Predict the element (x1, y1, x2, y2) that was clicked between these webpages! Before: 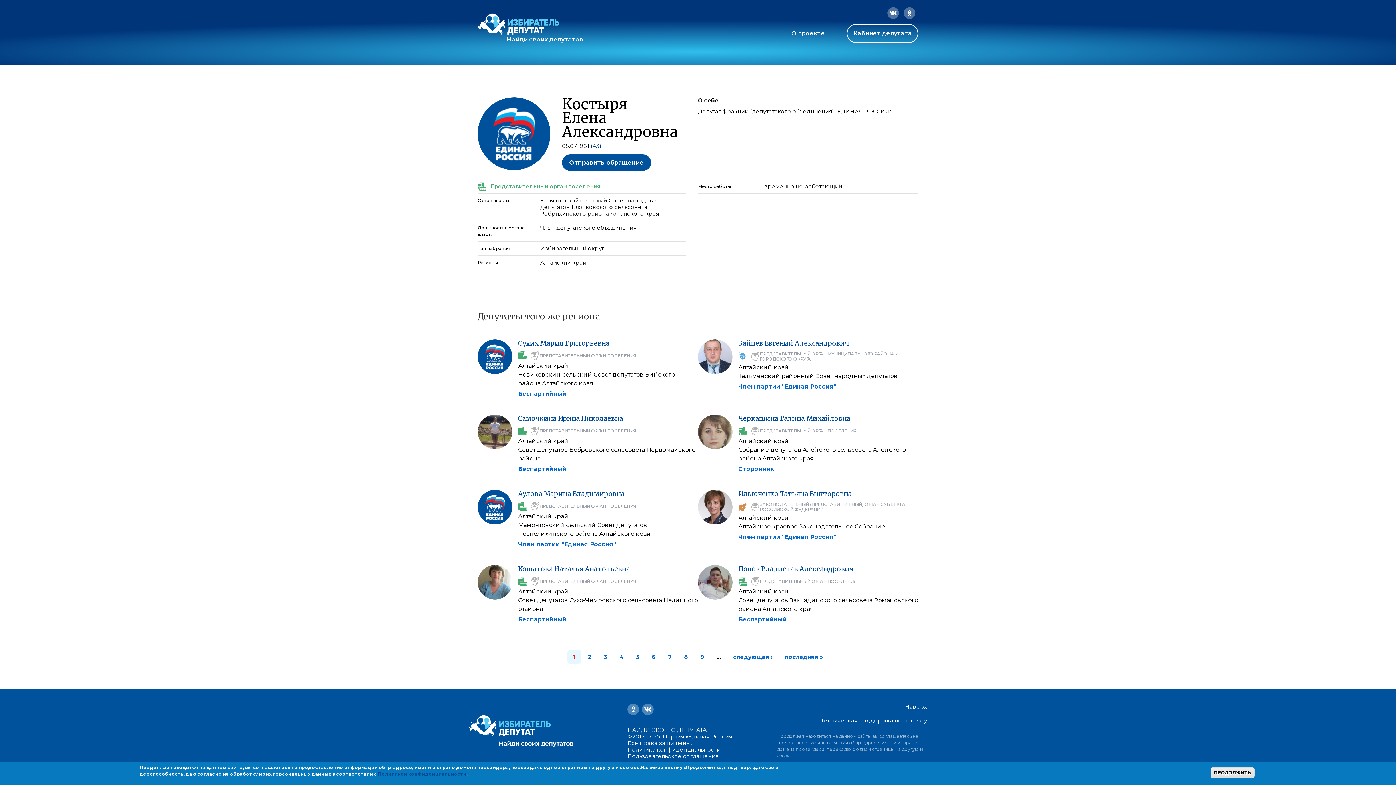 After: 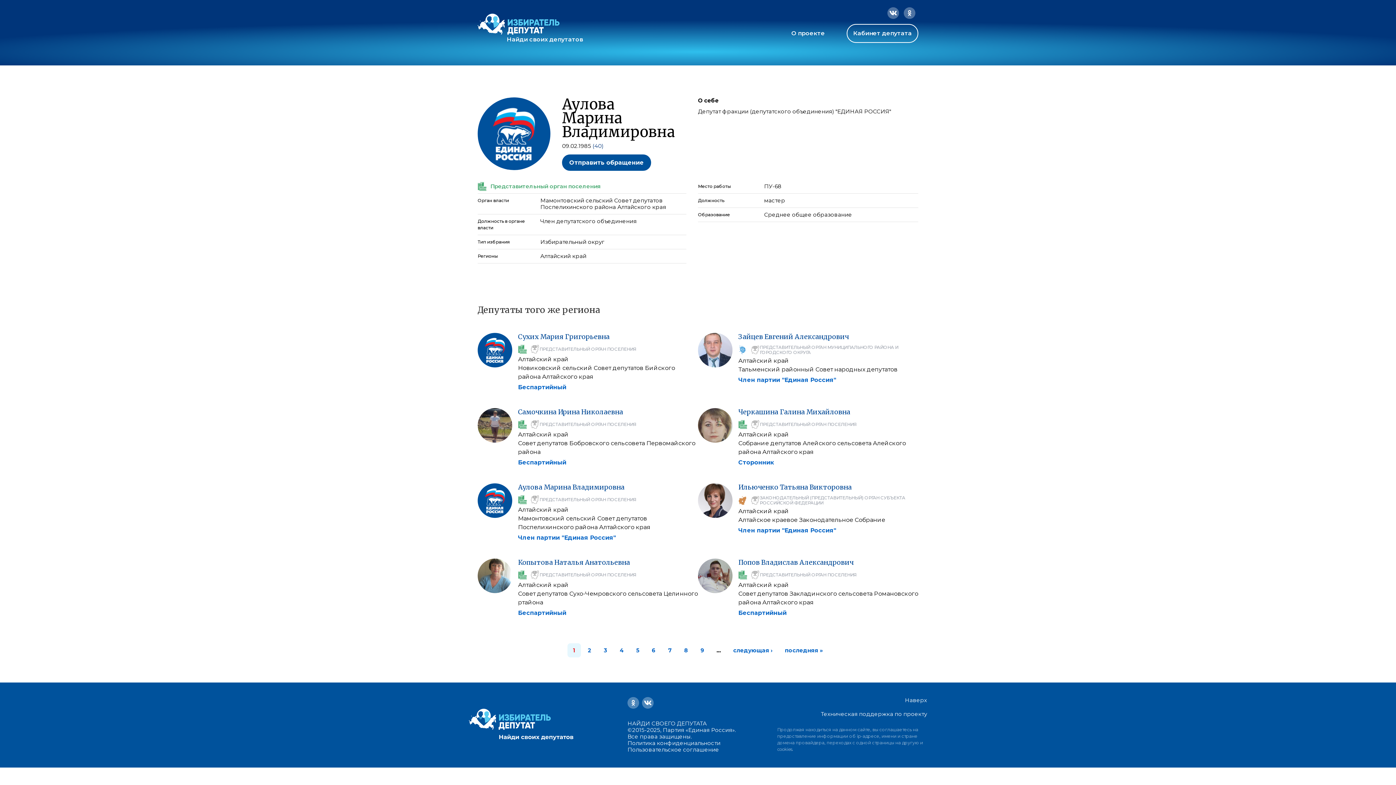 Action: bbox: (477, 490, 512, 524)